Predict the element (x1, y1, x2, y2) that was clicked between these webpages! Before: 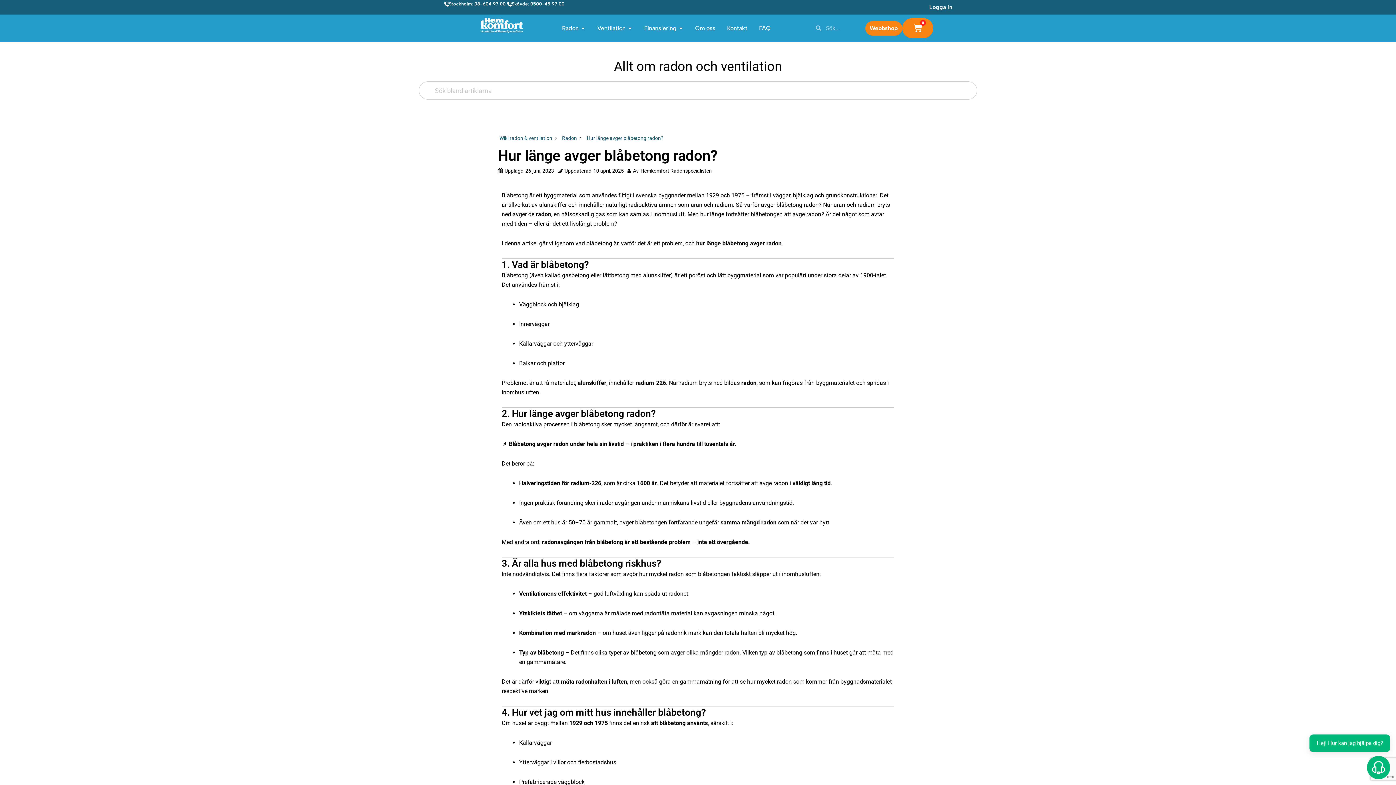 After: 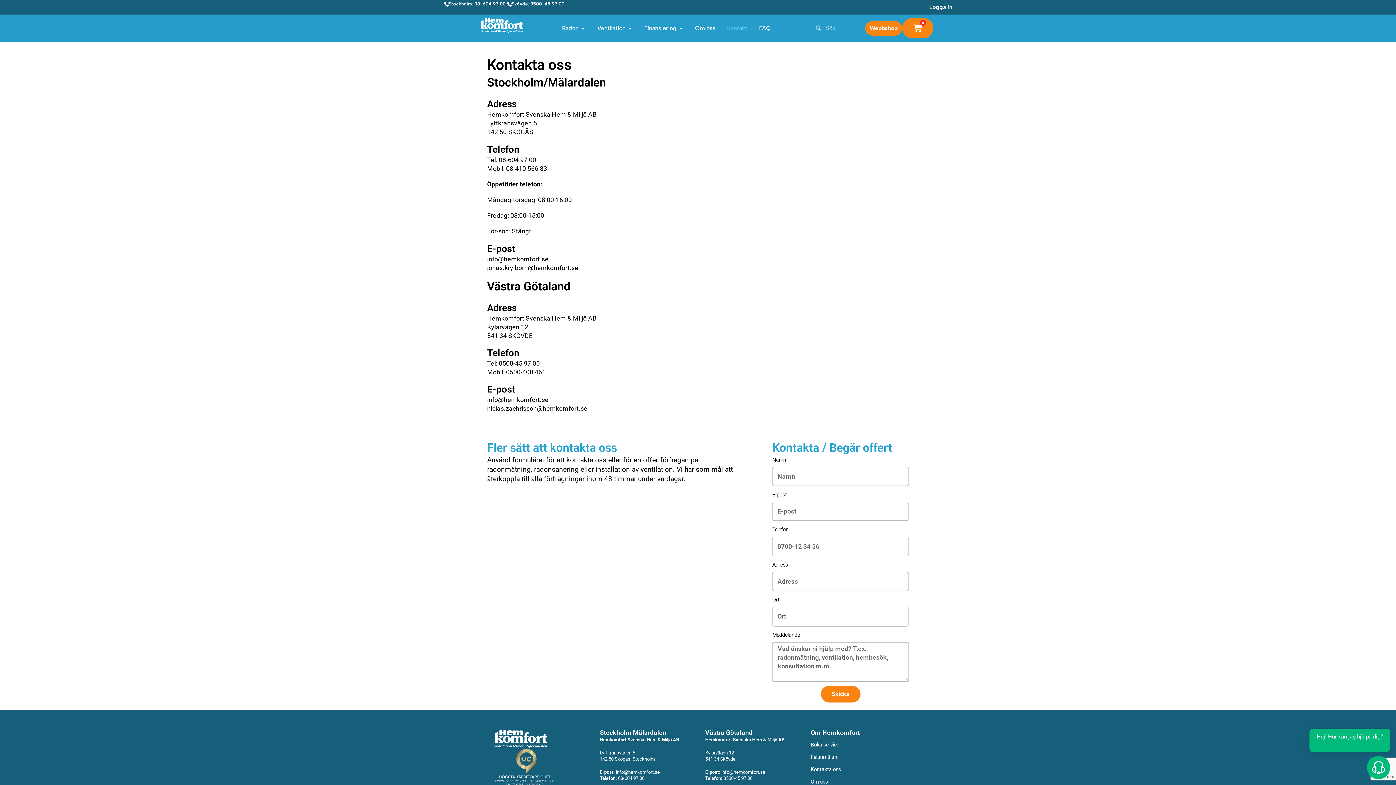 Action: label: Kontakt bbox: (727, 23, 747, 32)